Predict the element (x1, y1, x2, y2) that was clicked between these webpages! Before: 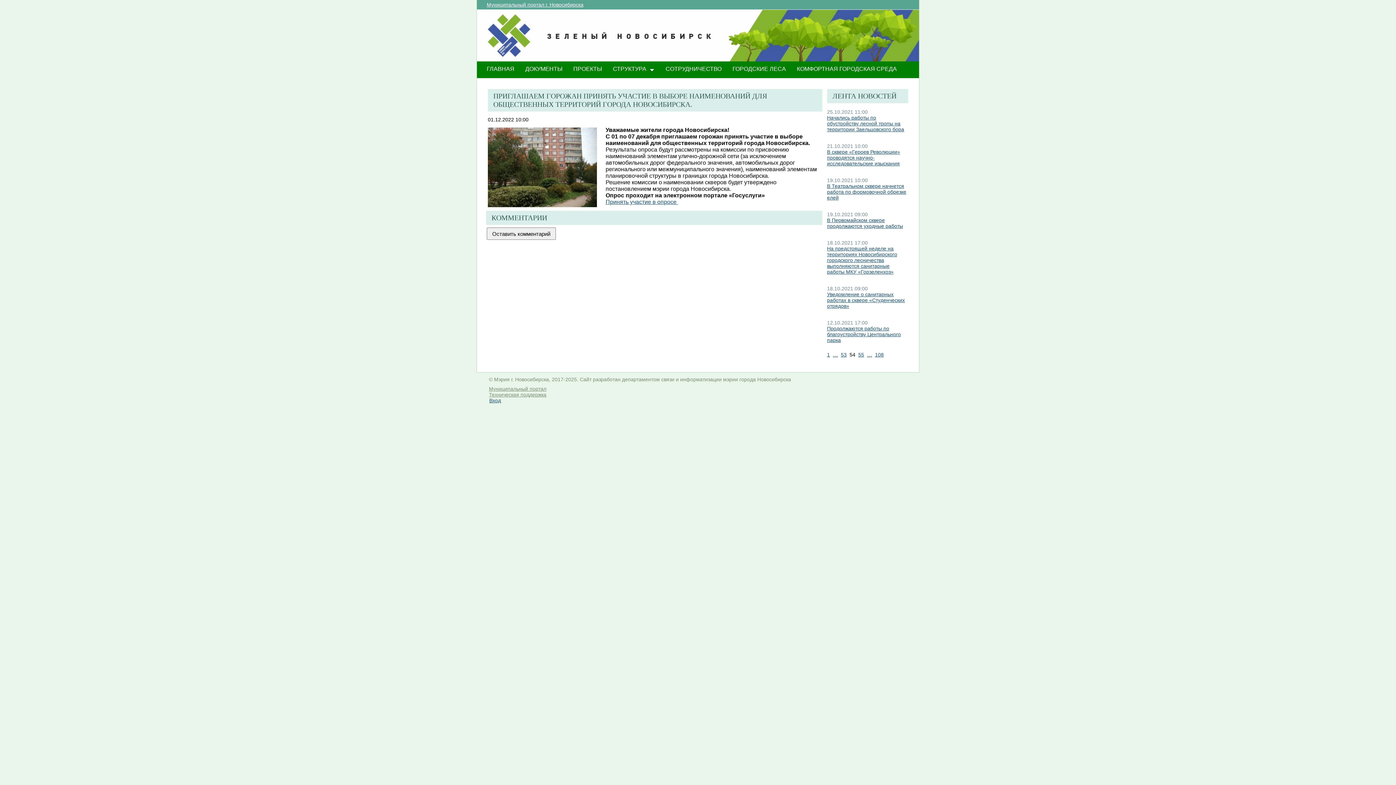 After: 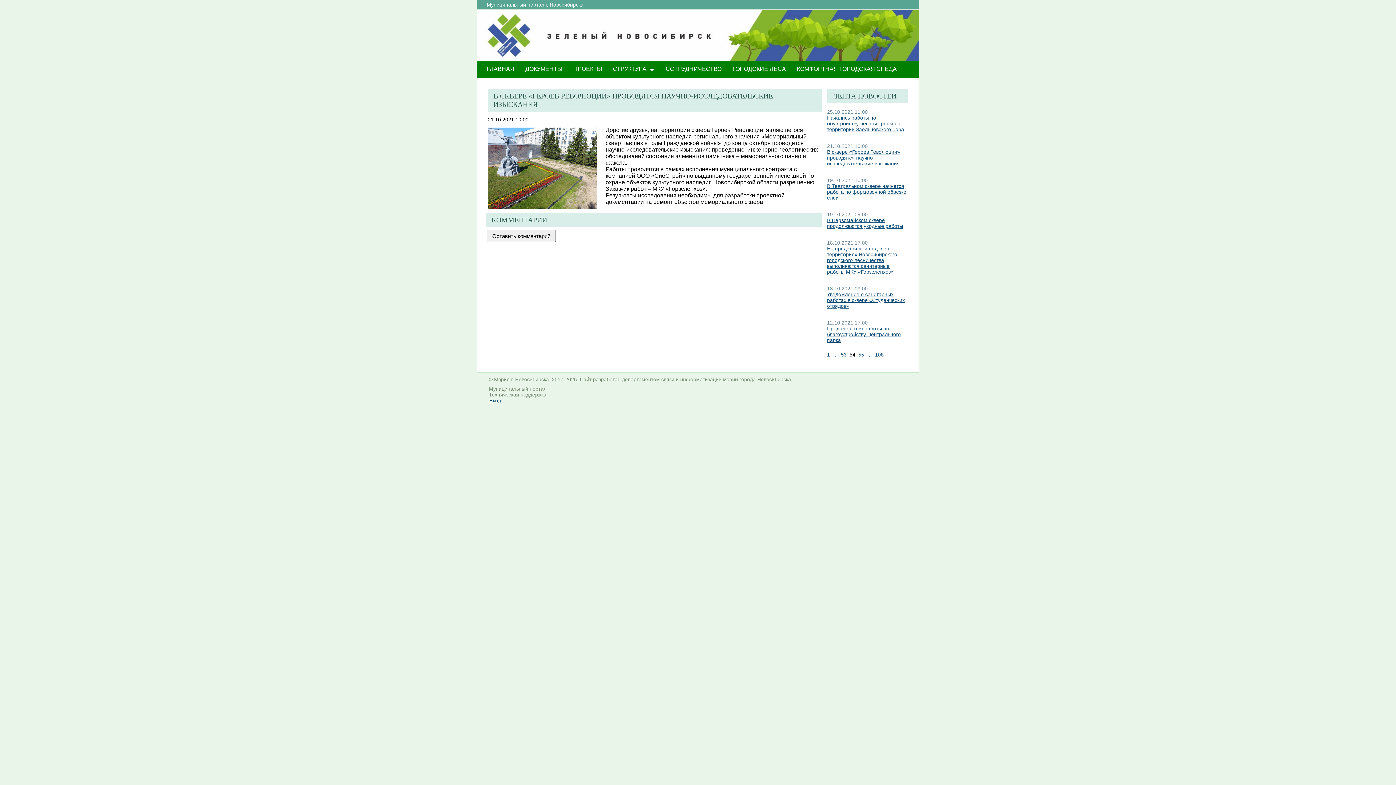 Action: bbox: (827, 149, 900, 166) label: В сквере «Героев Революции» проводятся научно-исследовательские изыскания